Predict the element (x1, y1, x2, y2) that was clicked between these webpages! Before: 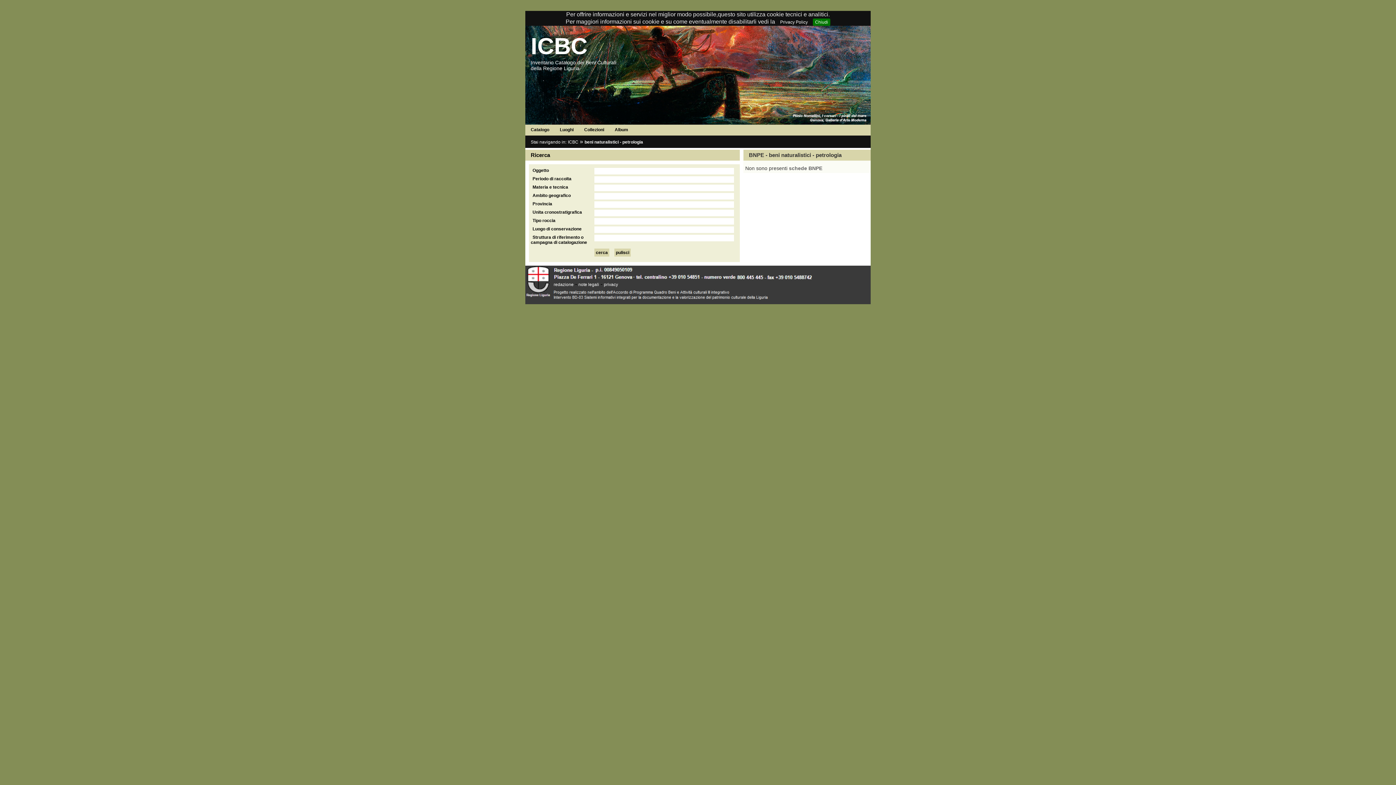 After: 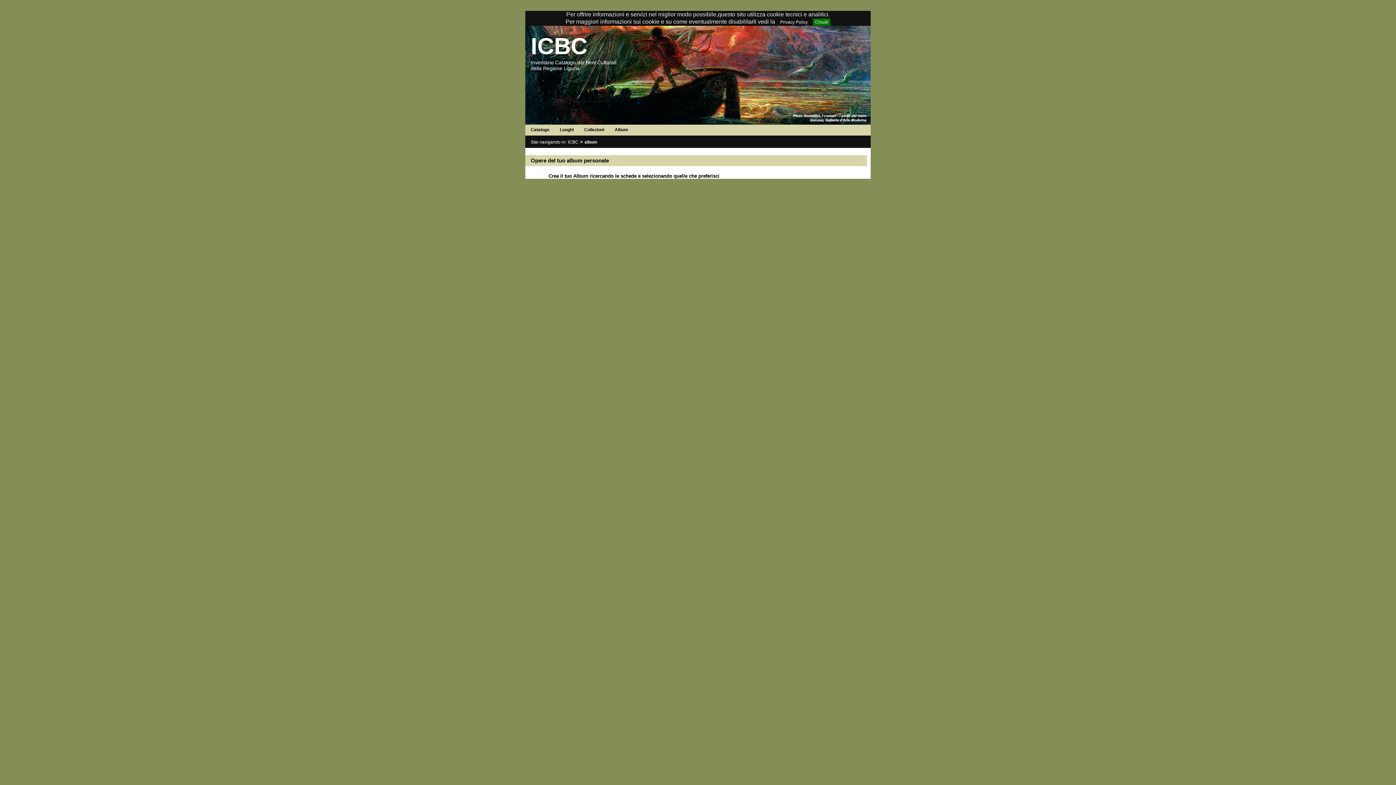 Action: label: Album bbox: (609, 124, 633, 134)